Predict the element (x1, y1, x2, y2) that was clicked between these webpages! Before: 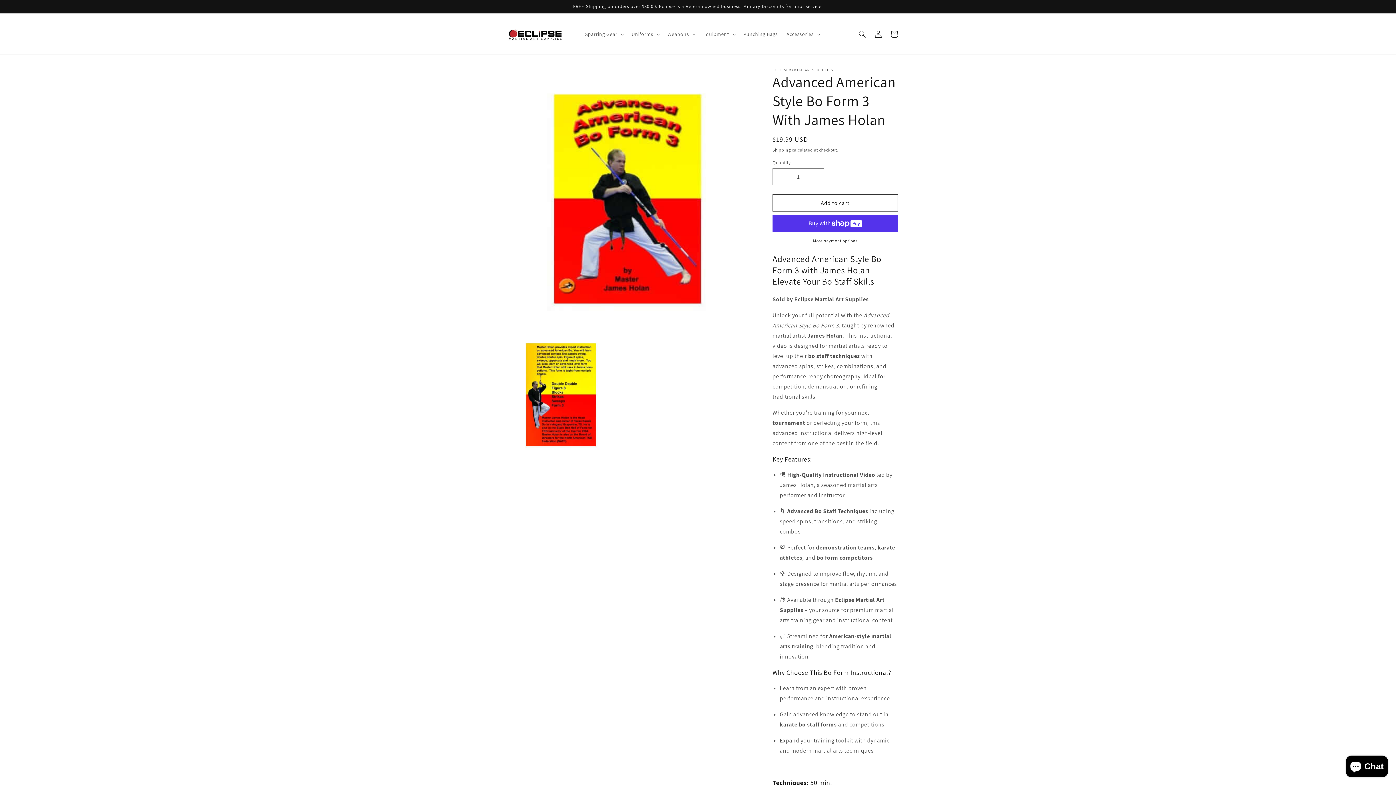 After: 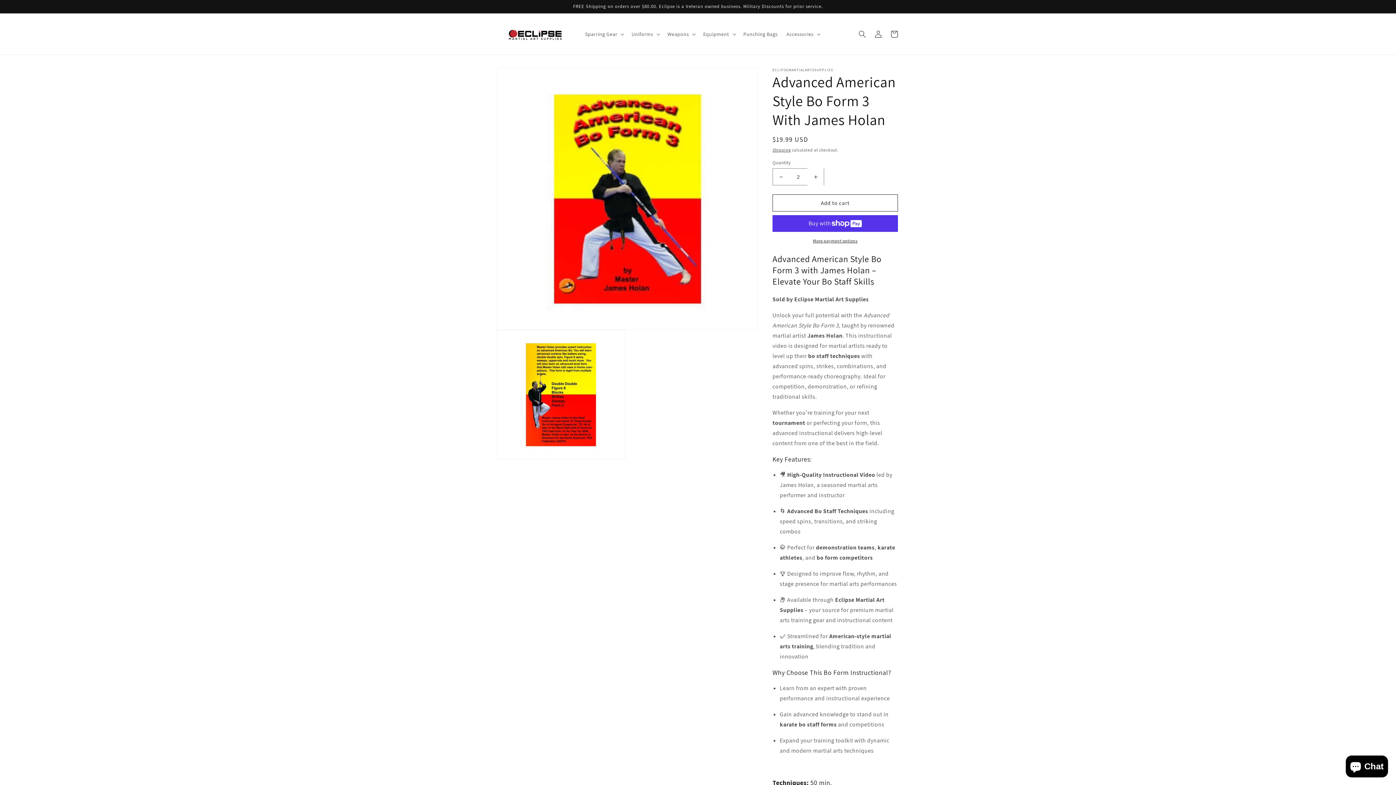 Action: bbox: (807, 168, 824, 185) label: Increase quantity for Advanced American Style Bo Form 3 With James Holan